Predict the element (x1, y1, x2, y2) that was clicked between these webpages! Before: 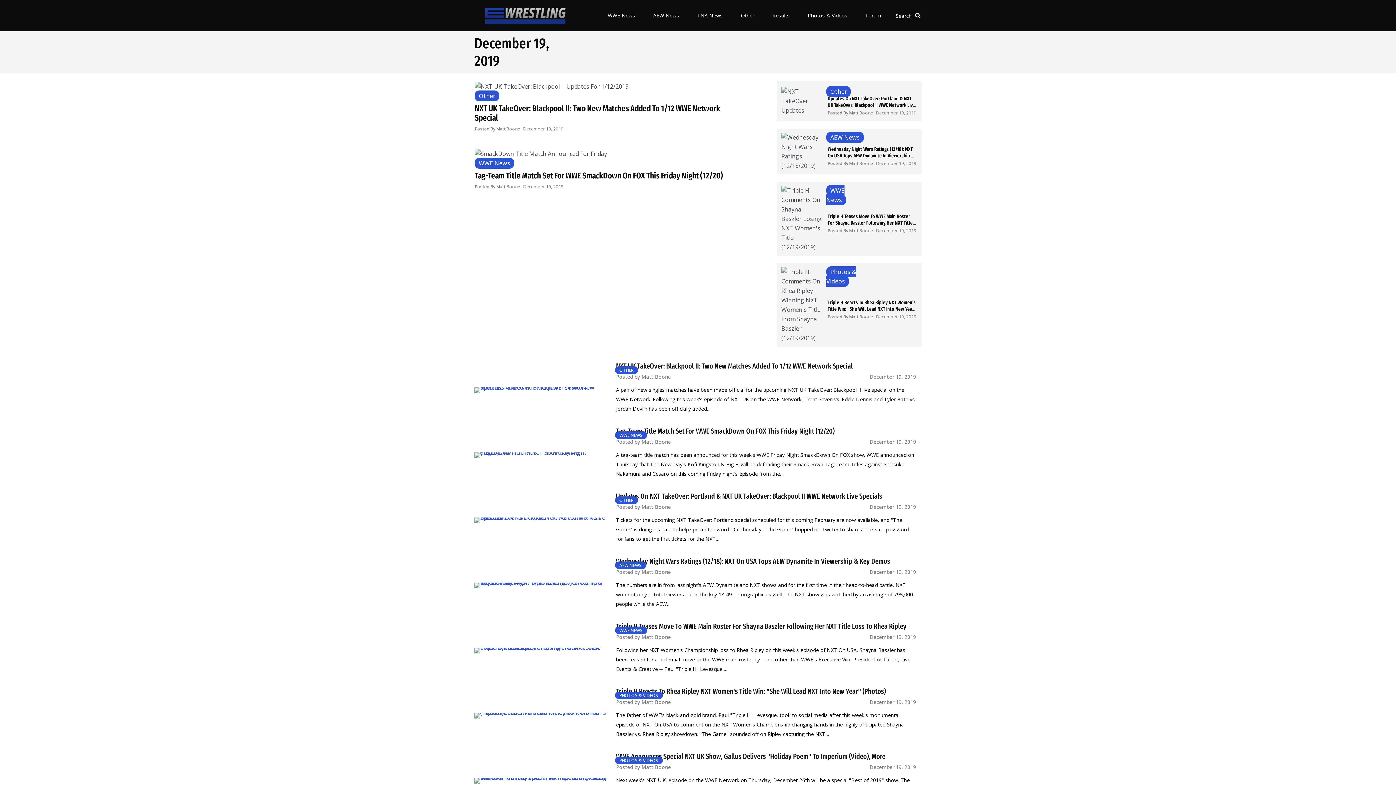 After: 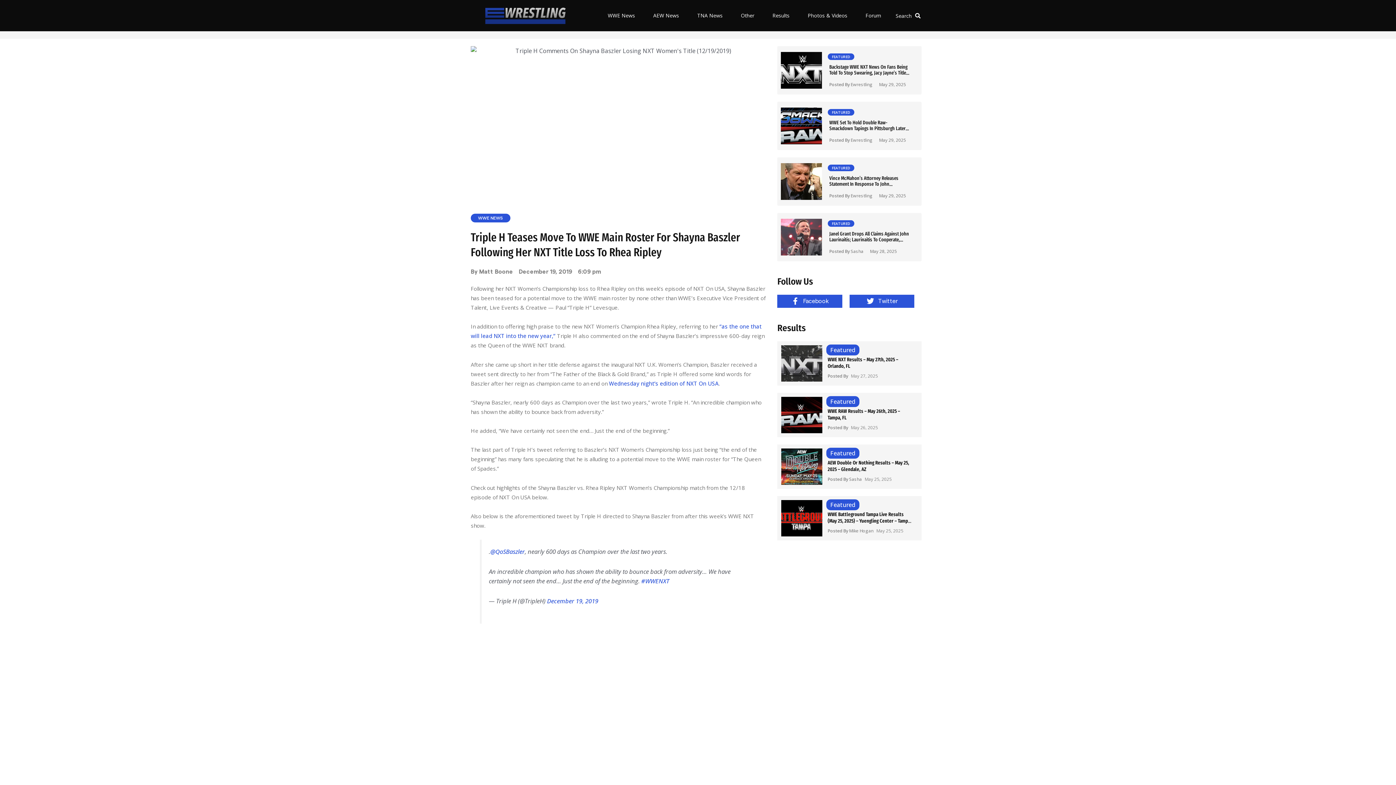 Action: label: Triple H Teases Move To WWE Main Roster For Shayna Baszler Following Her NXT Title Loss To Rhea Ripley bbox: (827, 213, 912, 232)